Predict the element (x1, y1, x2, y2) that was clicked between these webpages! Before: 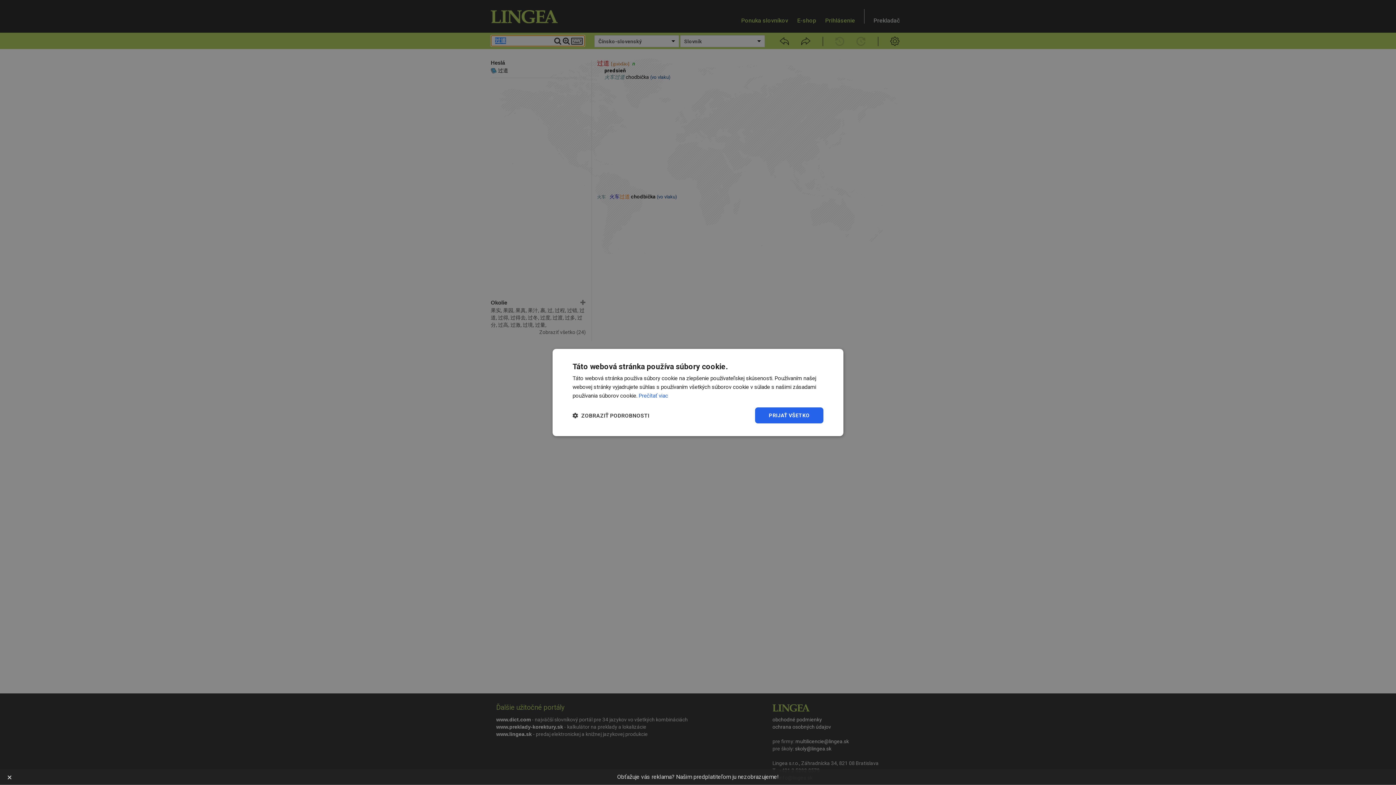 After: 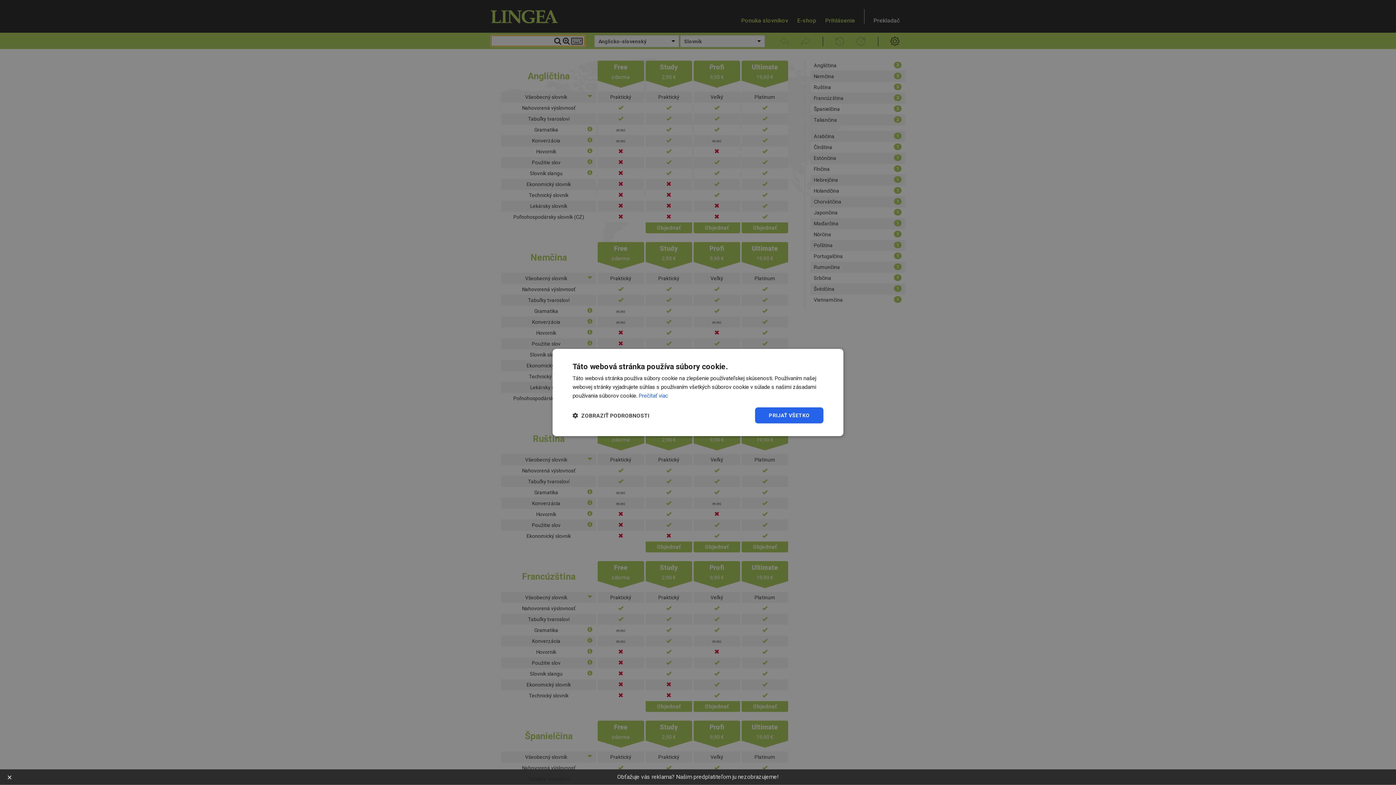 Action: label: Obťažuje vás reklama? Našim predplatiteľom ju nezobrazujeme! bbox: (617, 773, 779, 780)